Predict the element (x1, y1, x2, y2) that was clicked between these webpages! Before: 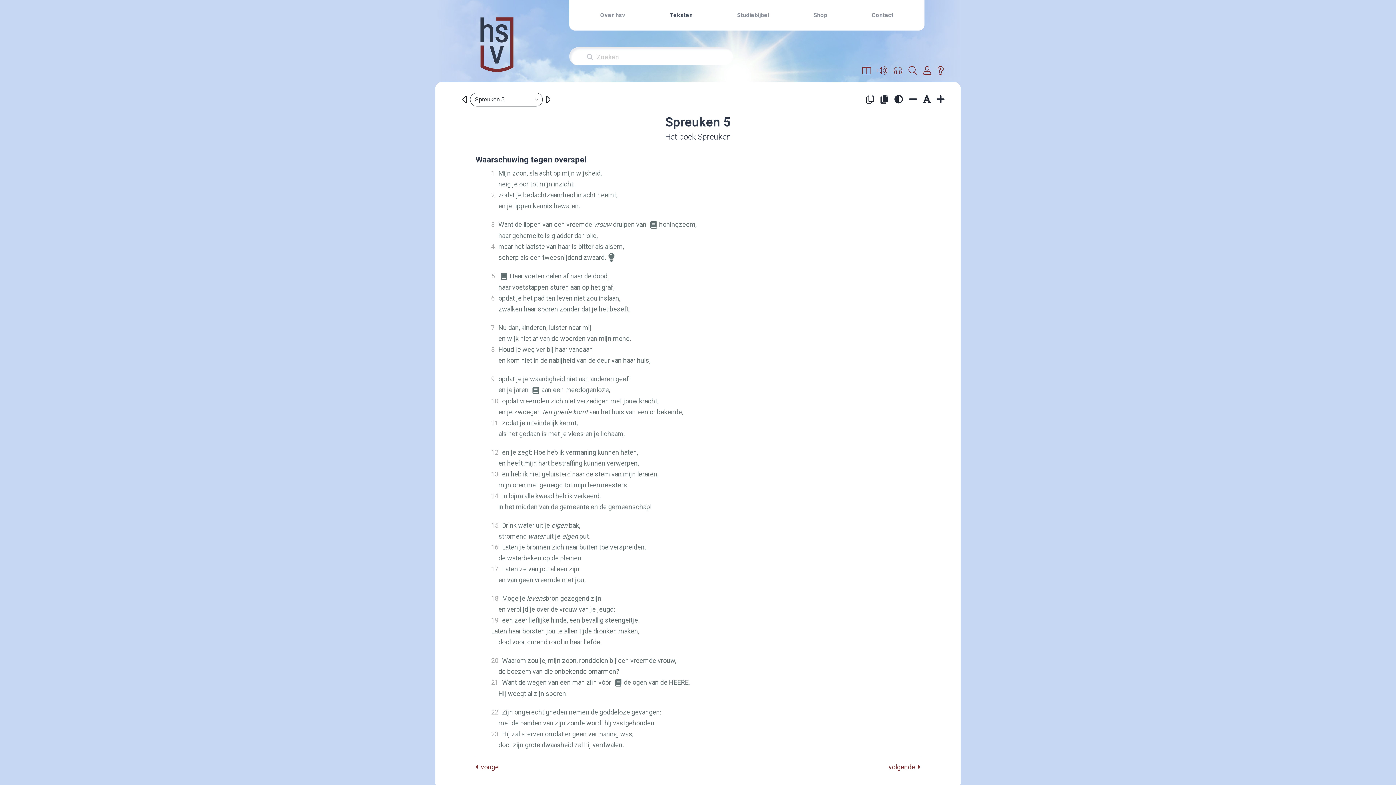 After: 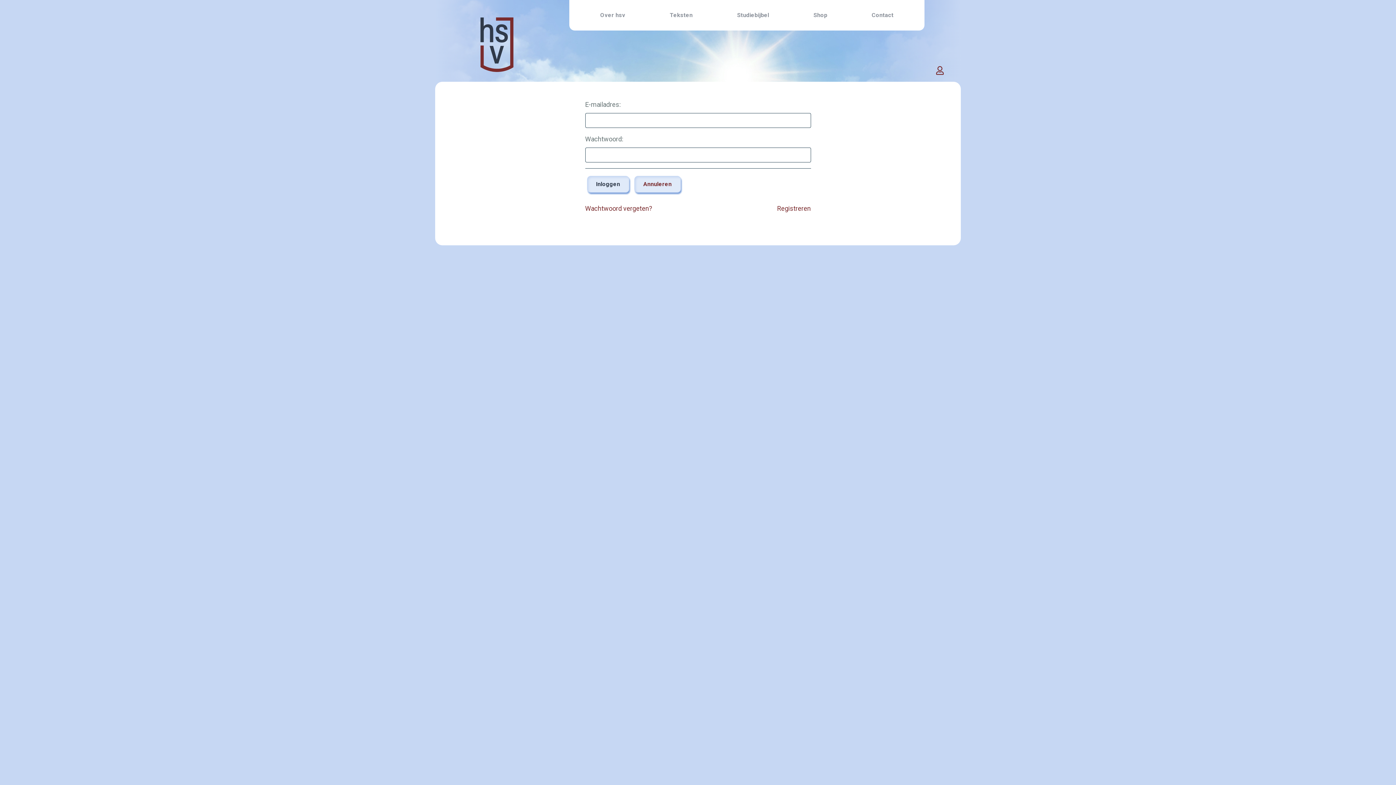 Action: bbox: (921, 61, 933, 80)